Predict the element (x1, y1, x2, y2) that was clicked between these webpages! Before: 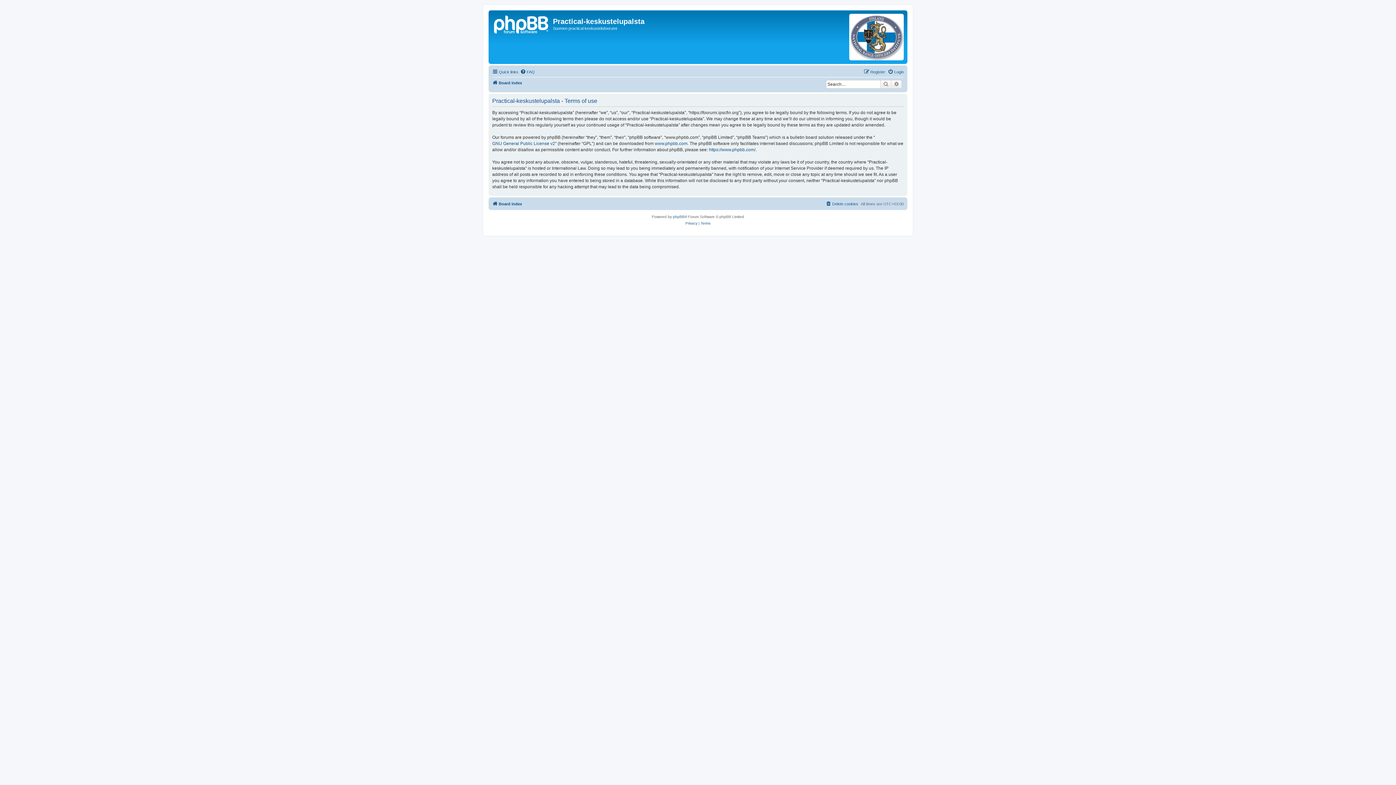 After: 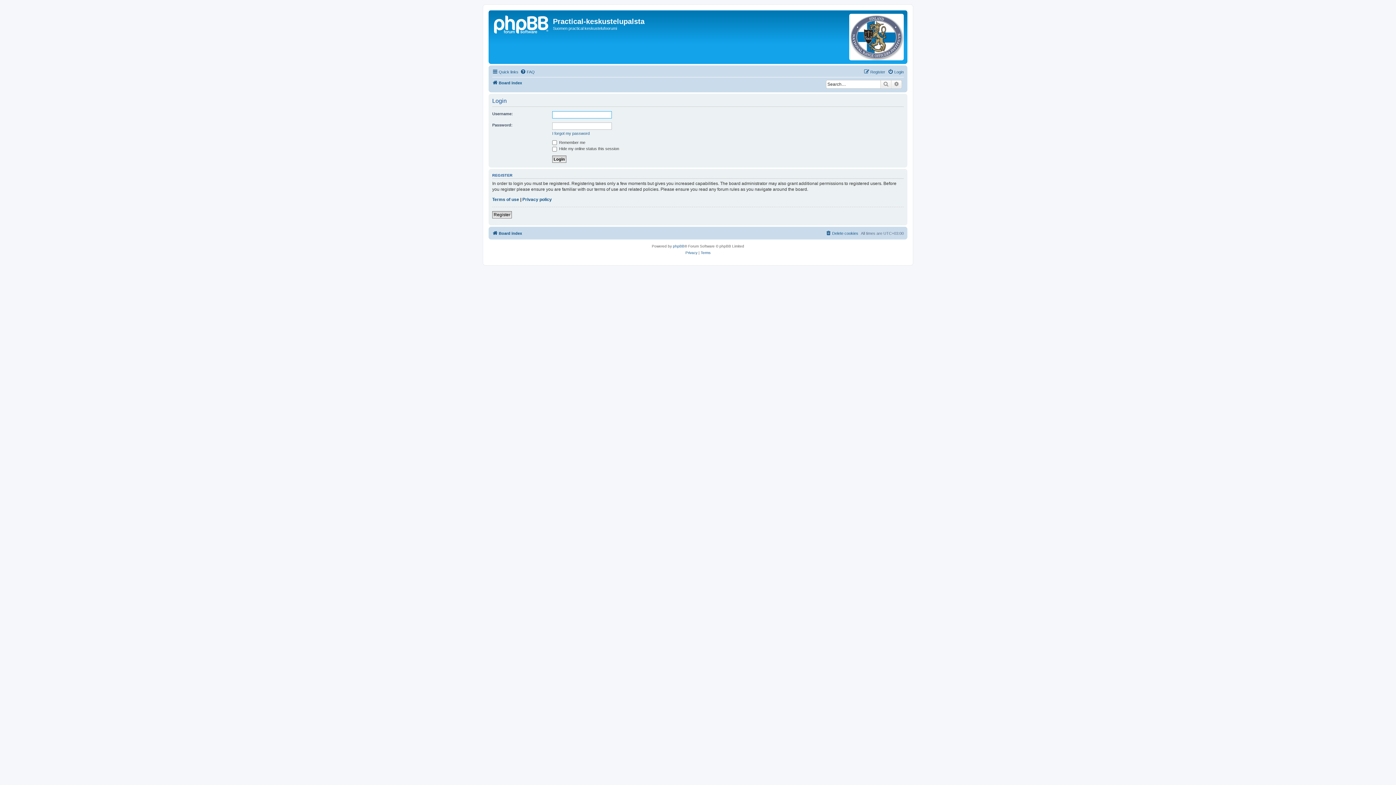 Action: bbox: (888, 67, 904, 76) label: Login